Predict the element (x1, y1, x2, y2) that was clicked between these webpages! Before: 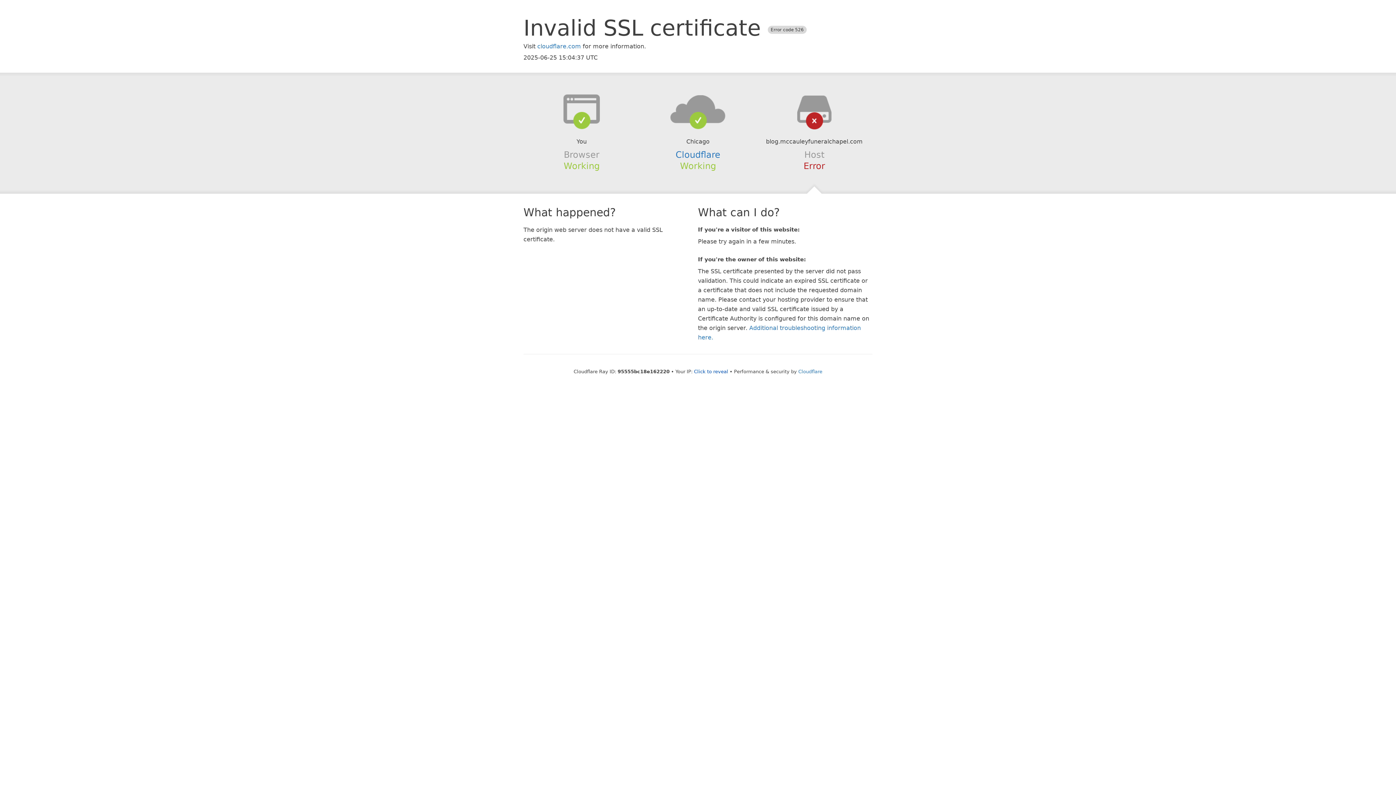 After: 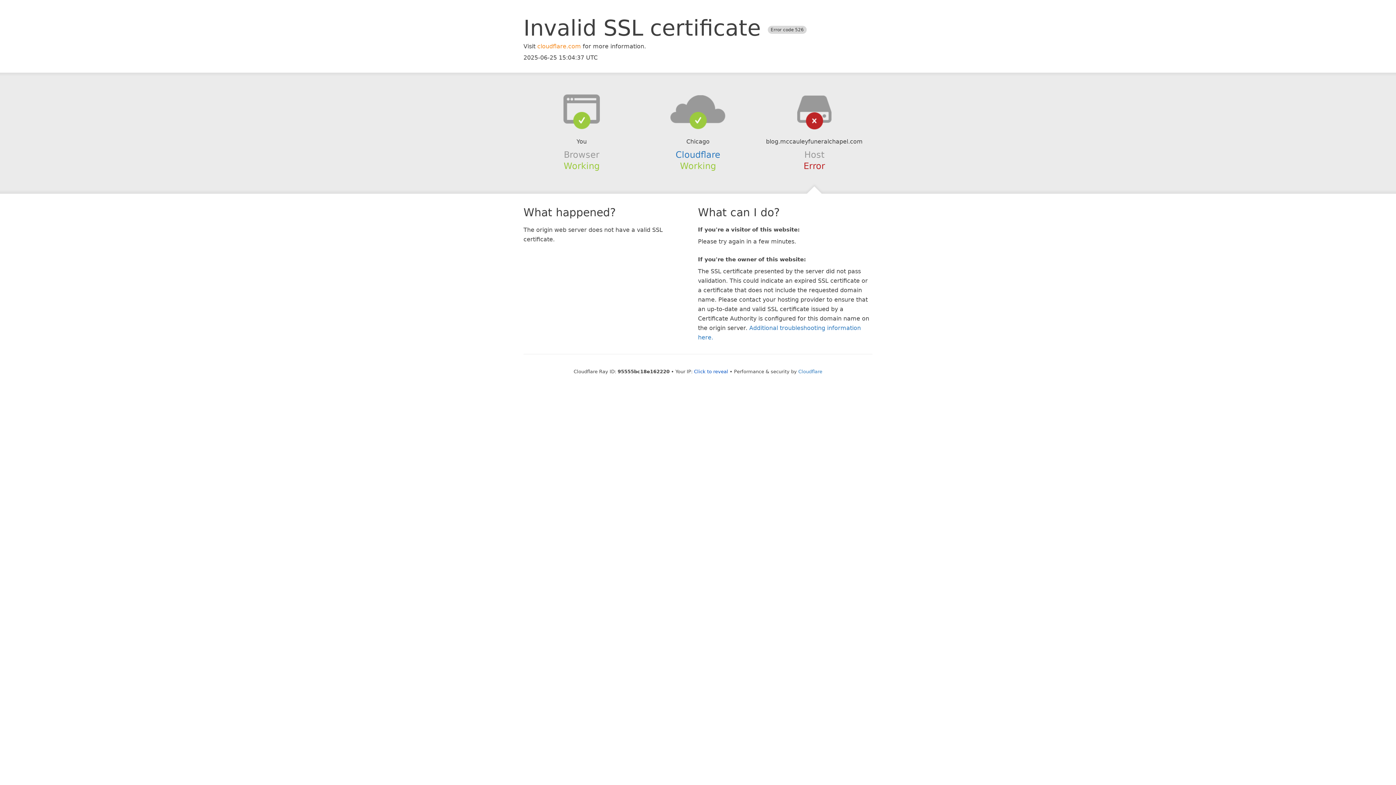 Action: label: cloudflare.com bbox: (537, 42, 581, 49)